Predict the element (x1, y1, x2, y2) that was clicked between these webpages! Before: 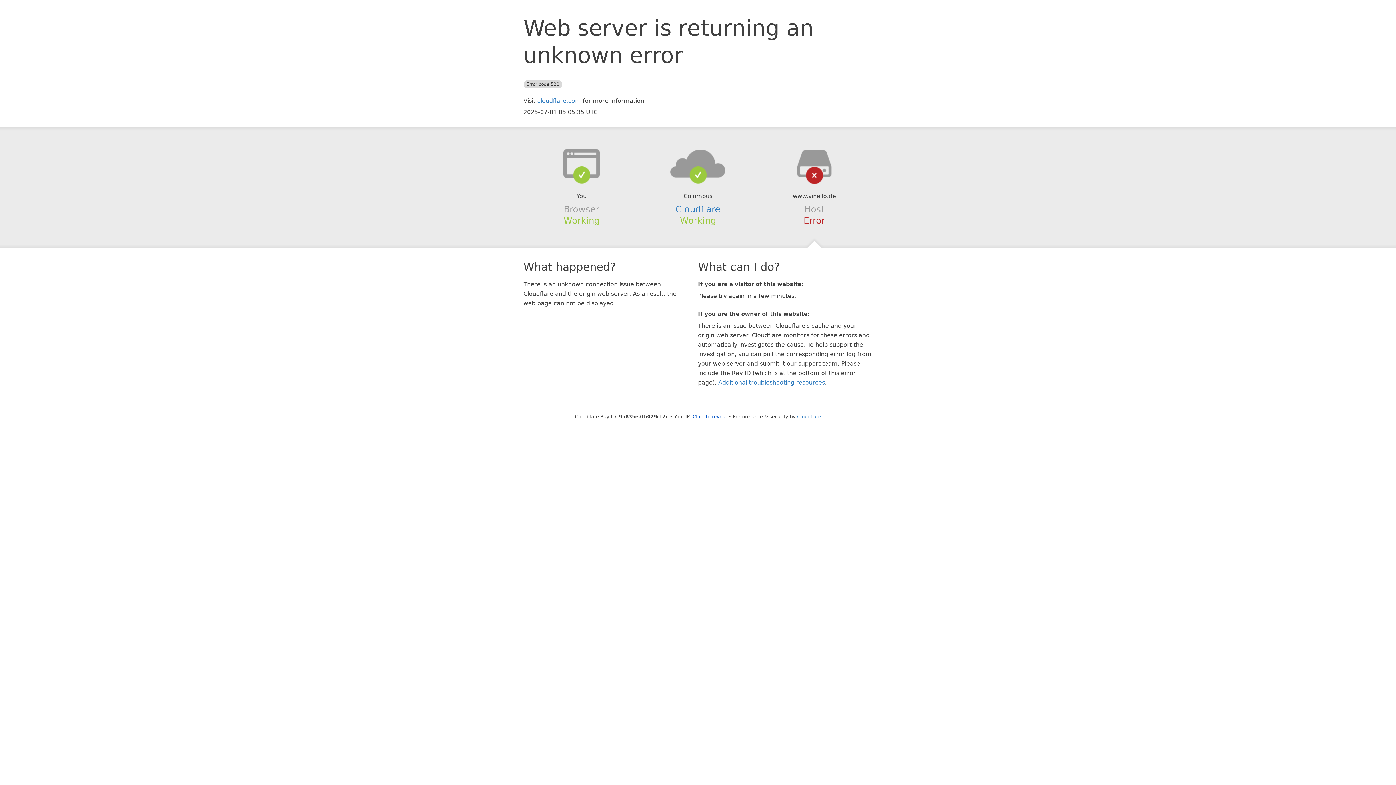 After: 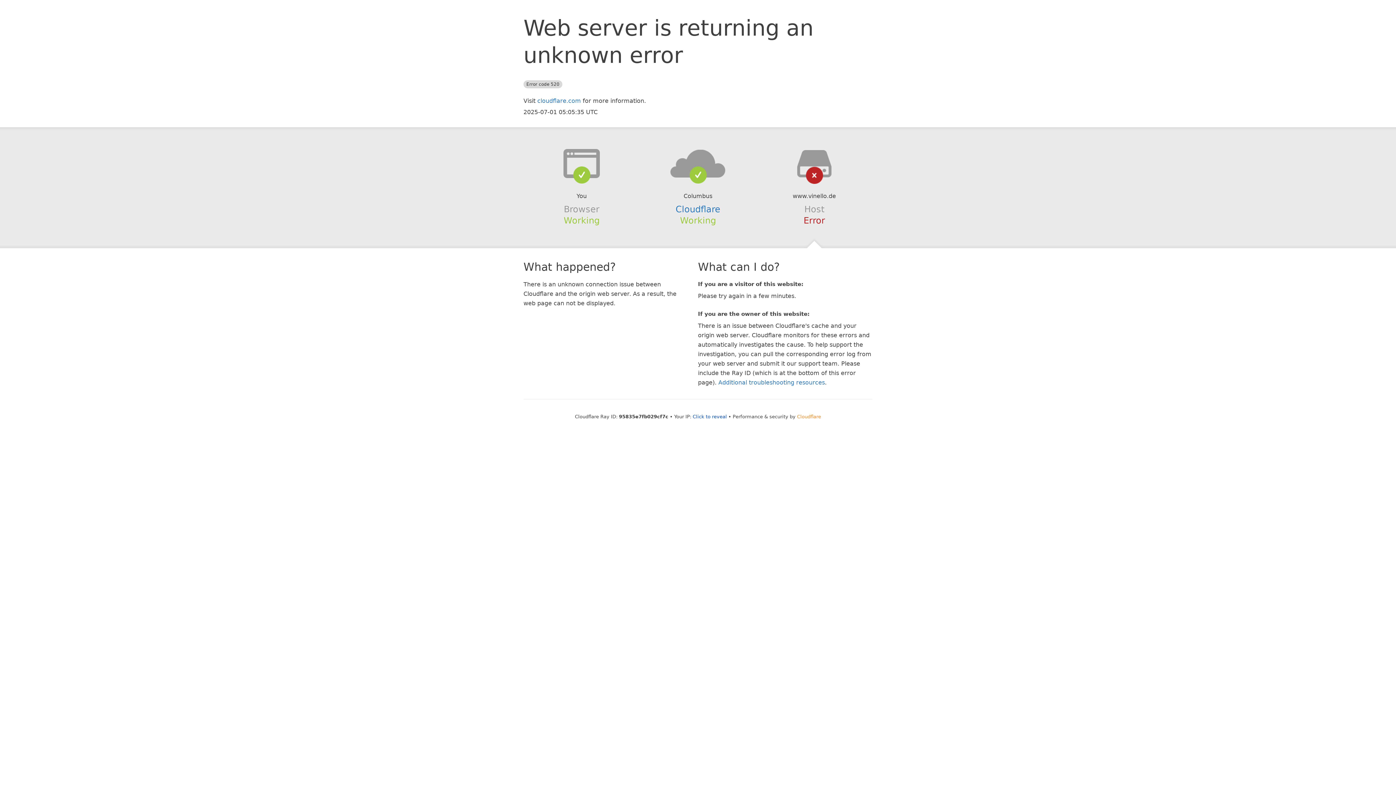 Action: label: Cloudflare bbox: (797, 414, 821, 419)